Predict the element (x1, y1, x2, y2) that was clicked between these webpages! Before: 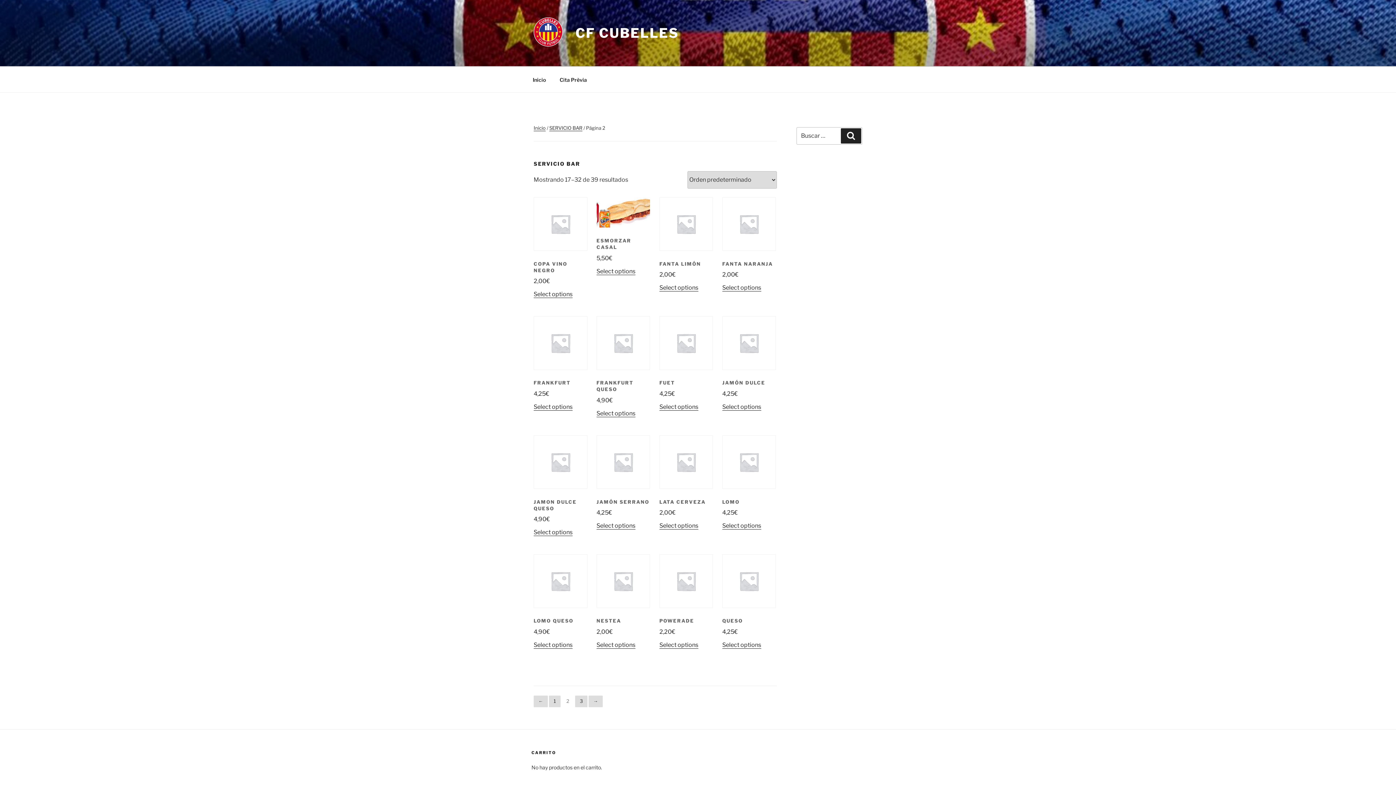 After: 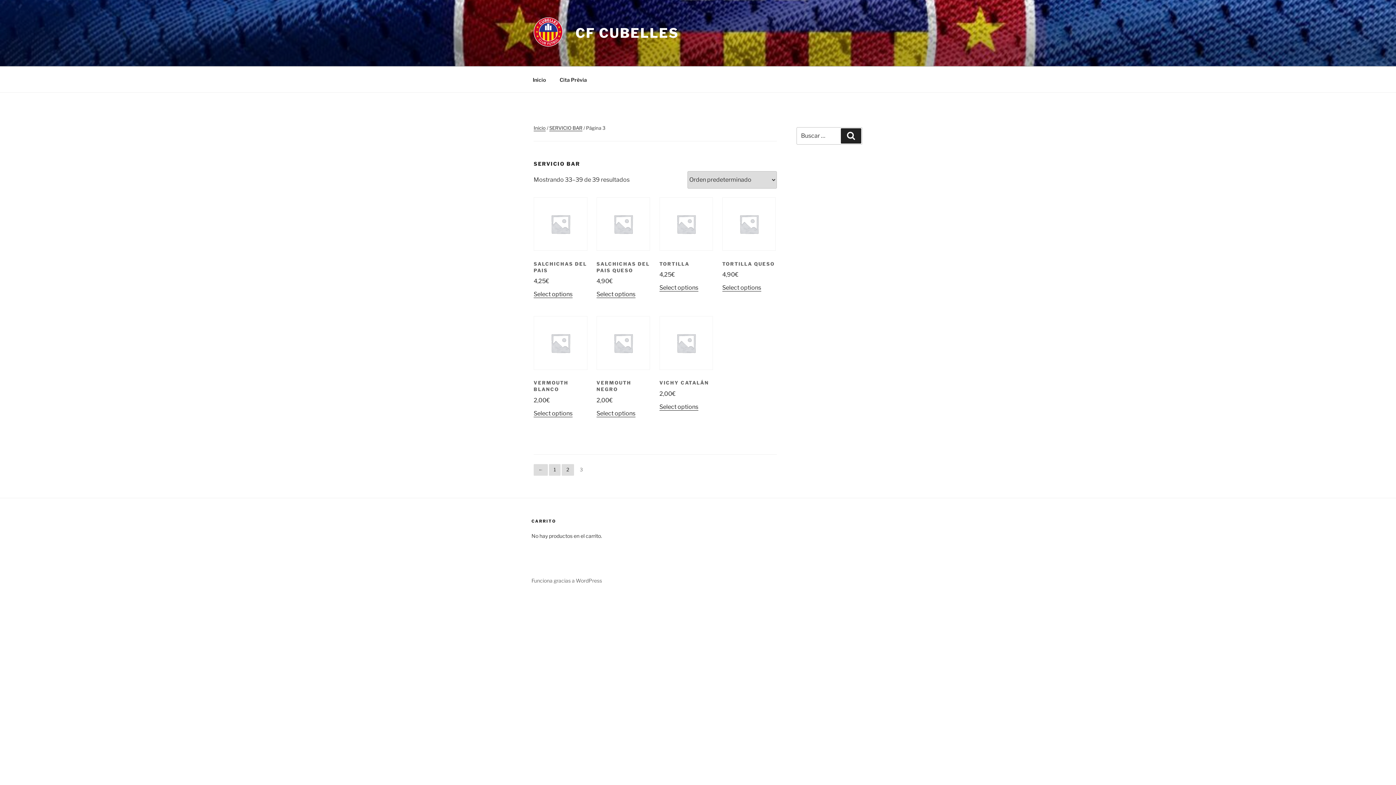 Action: label: Página 3 bbox: (575, 695, 587, 707)